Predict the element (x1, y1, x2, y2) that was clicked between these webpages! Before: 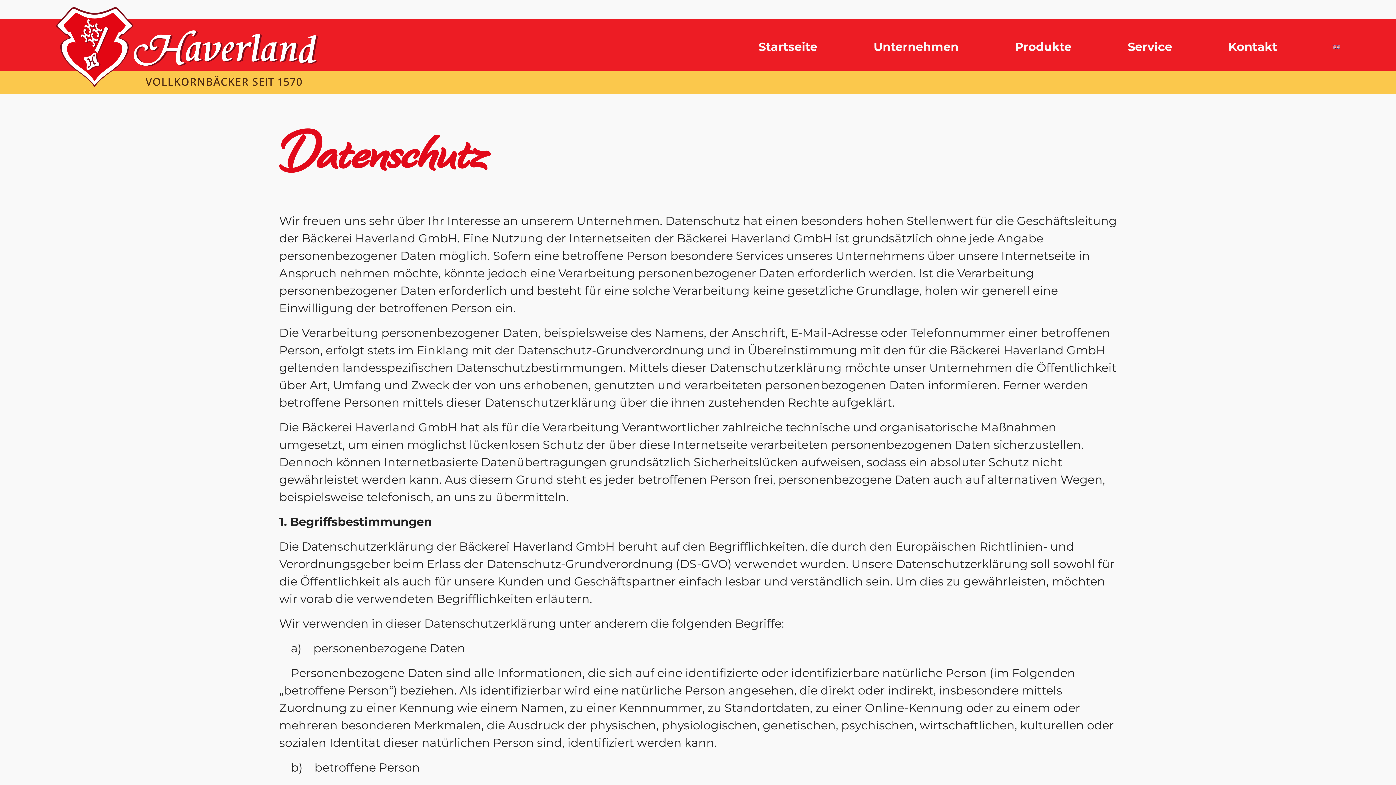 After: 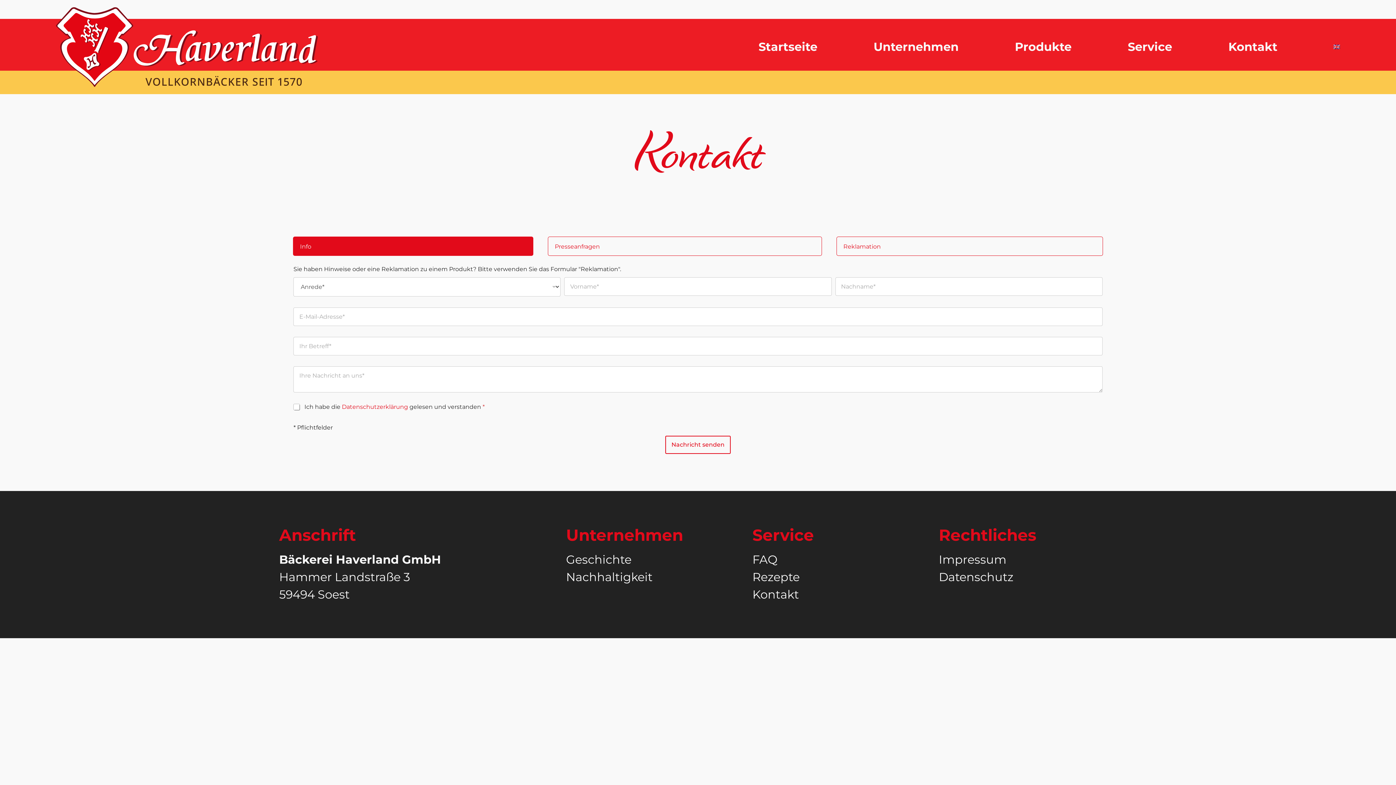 Action: label: Kontakt bbox: (1228, 41, 1277, 52)